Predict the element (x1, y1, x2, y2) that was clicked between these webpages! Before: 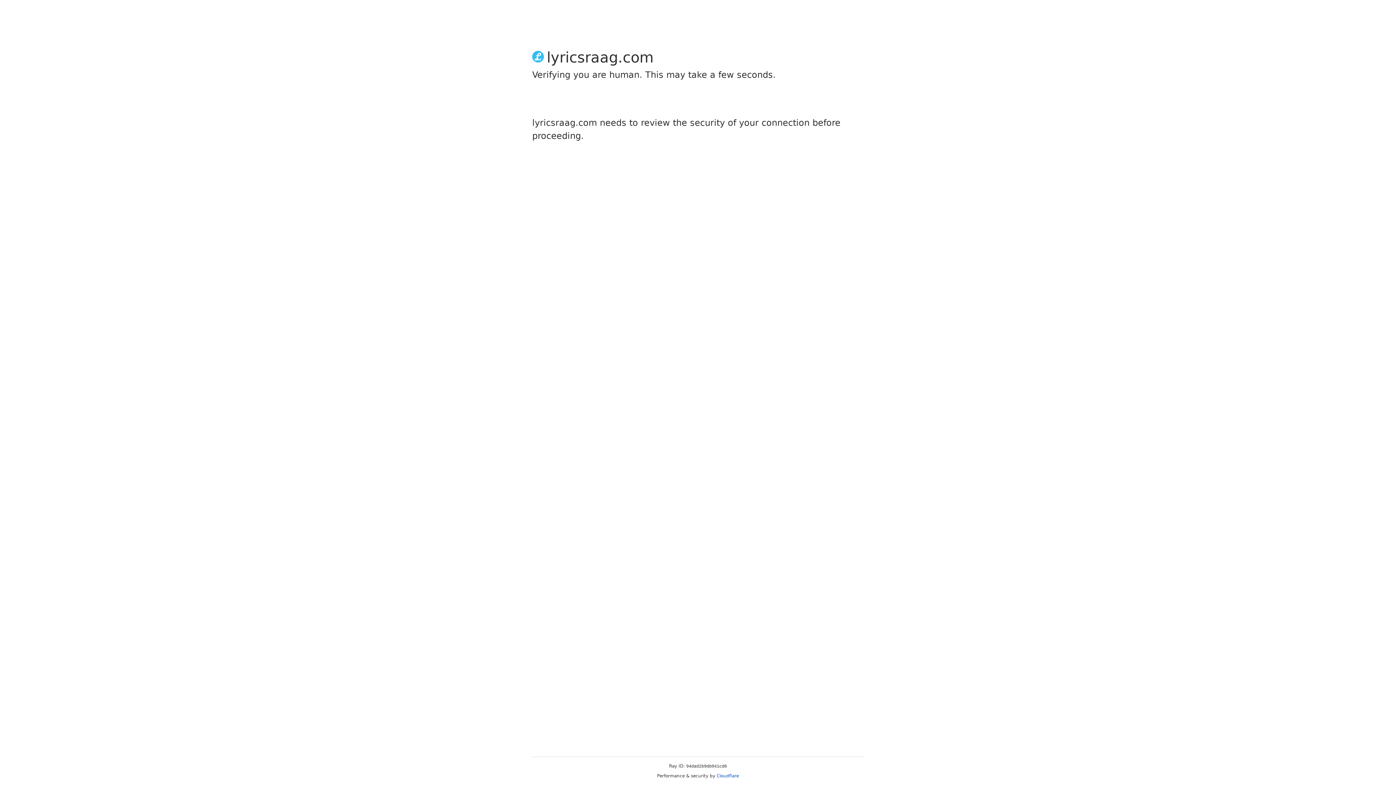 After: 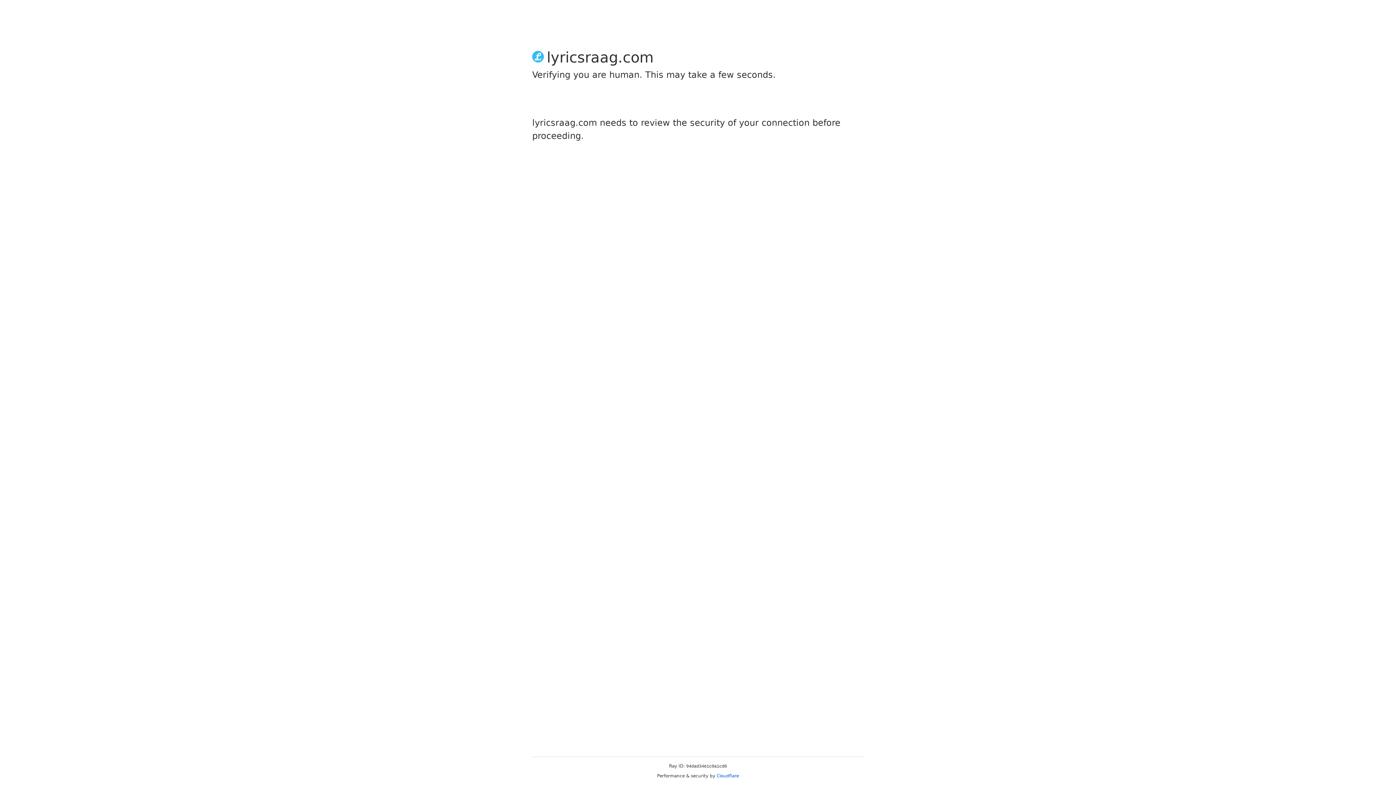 Action: label: Cloudflare bbox: (716, 773, 739, 778)